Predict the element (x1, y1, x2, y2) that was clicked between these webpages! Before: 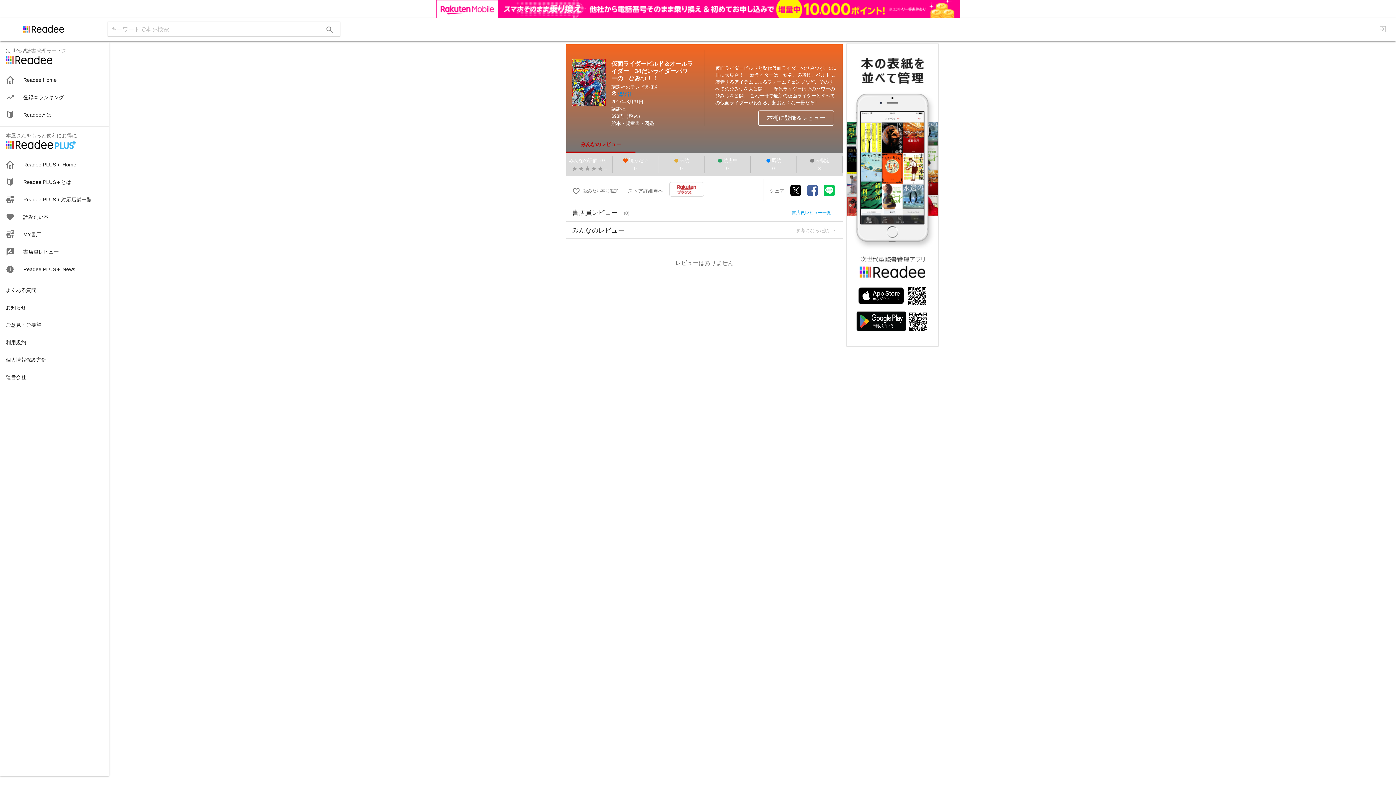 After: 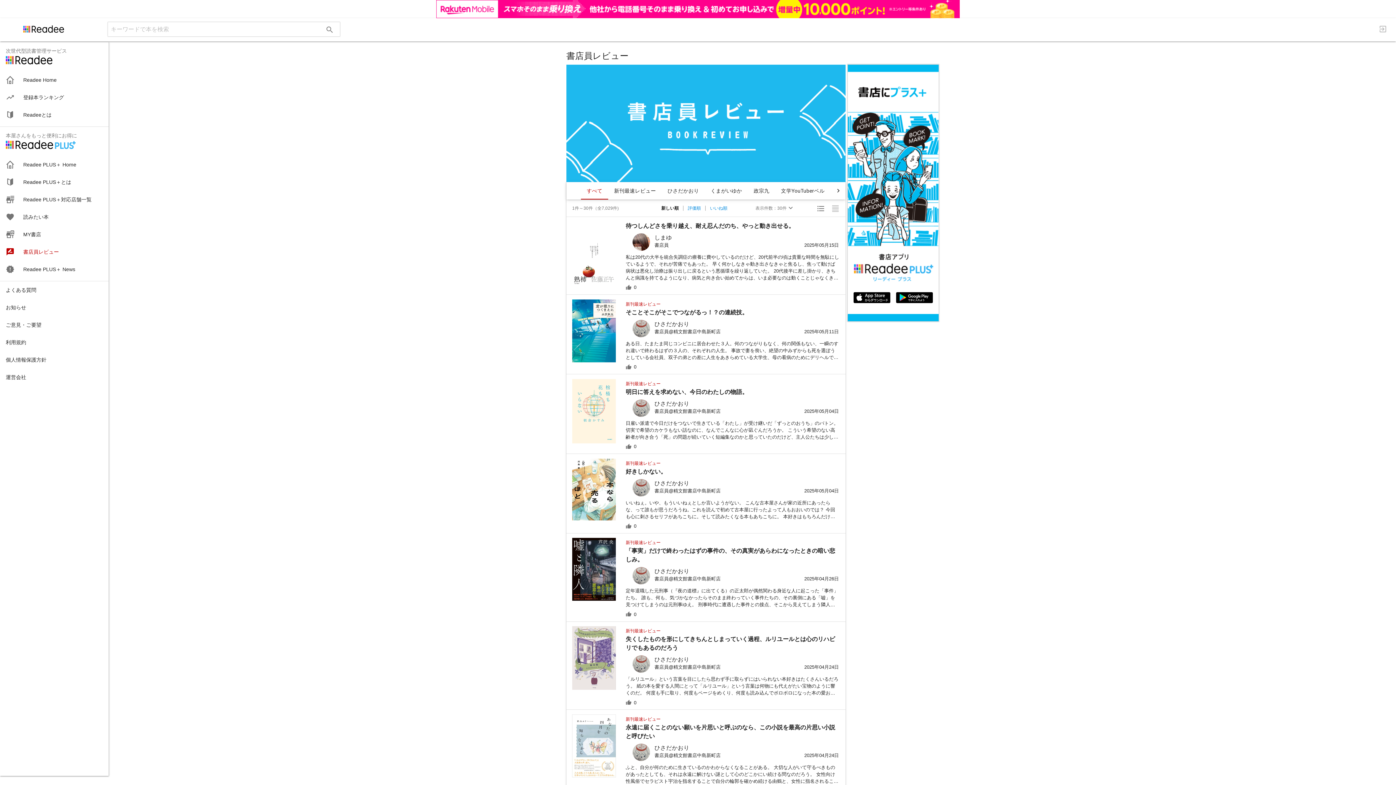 Action: bbox: (792, 191, 831, 198) label: 書店員レビュー一覧